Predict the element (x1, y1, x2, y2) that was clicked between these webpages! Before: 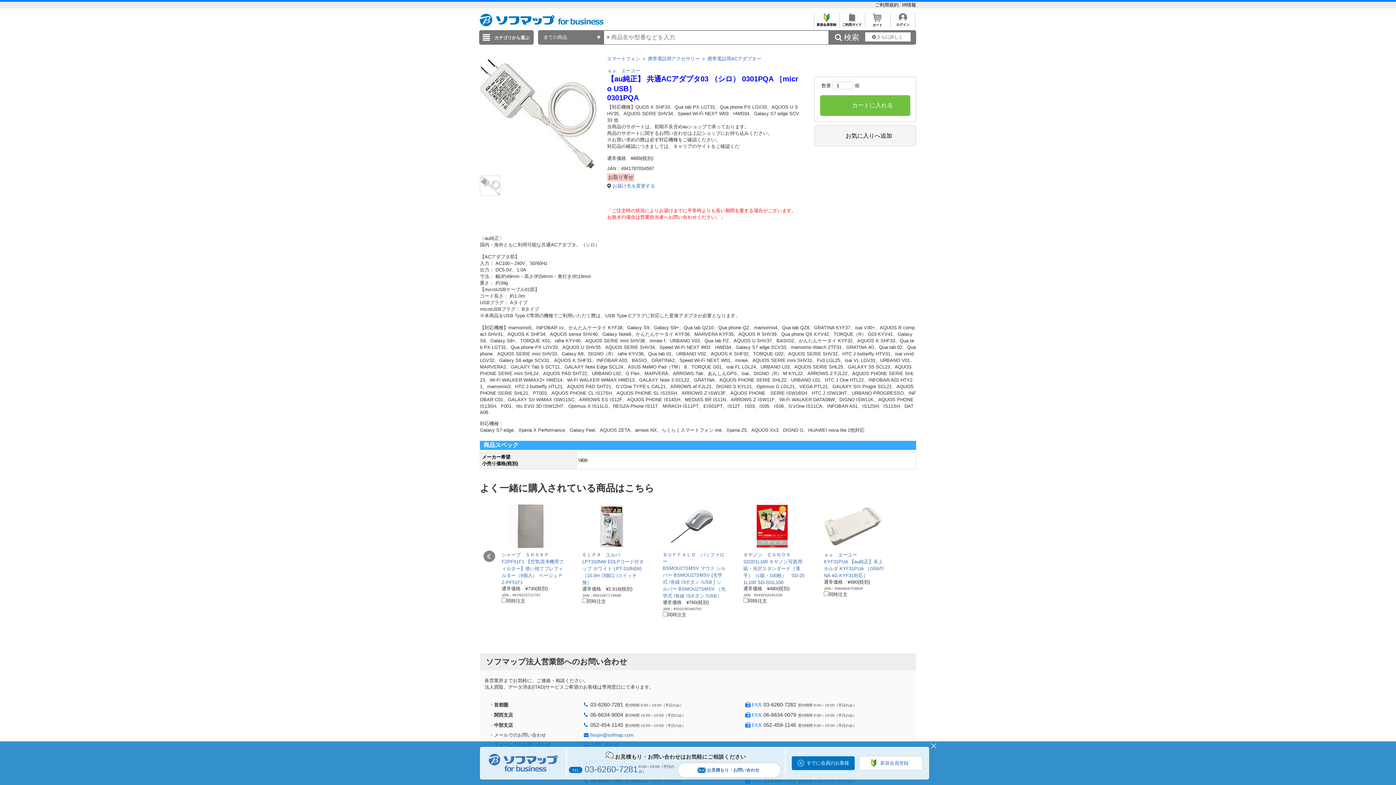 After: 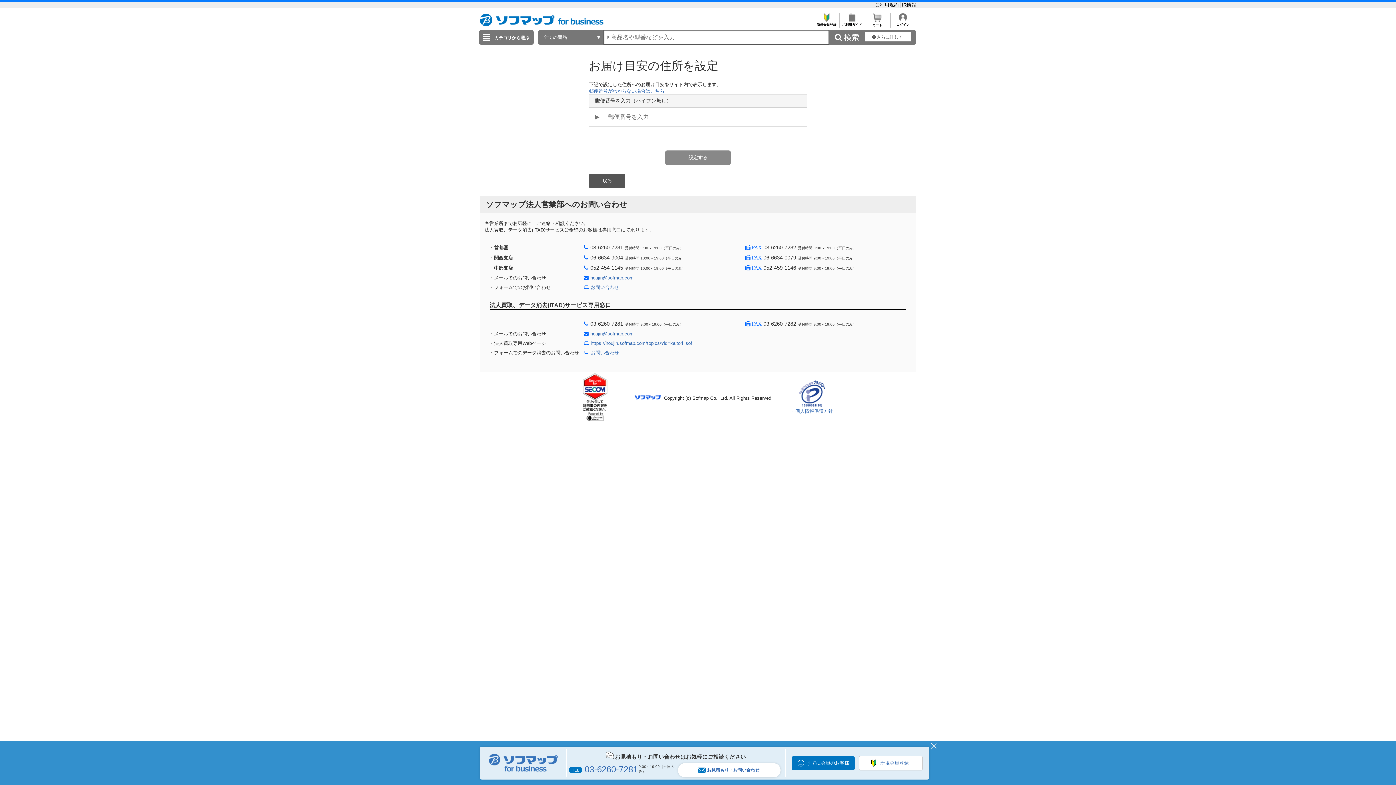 Action: label: お届け先を変更する bbox: (607, 183, 655, 188)